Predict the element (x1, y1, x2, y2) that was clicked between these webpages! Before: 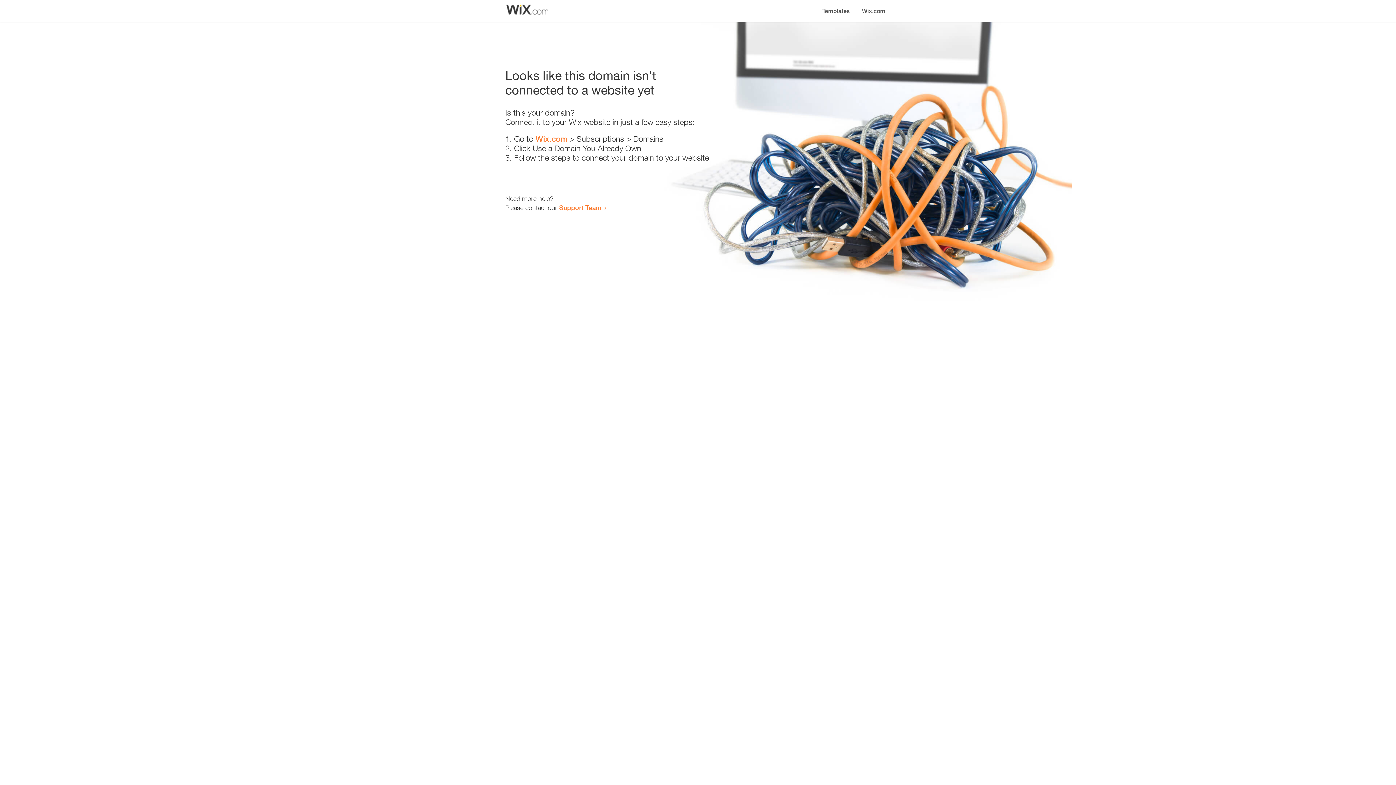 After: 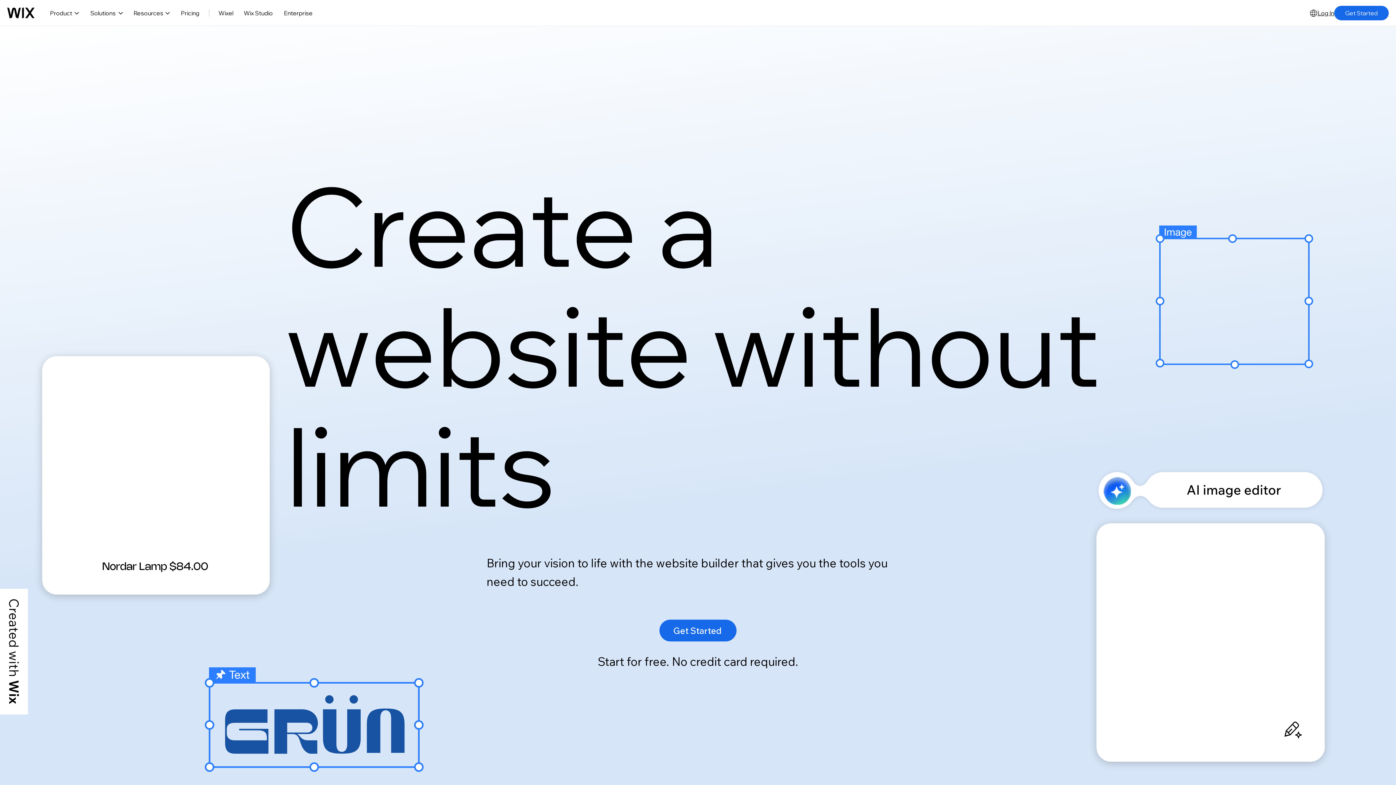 Action: label: Wix.com bbox: (535, 134, 567, 143)